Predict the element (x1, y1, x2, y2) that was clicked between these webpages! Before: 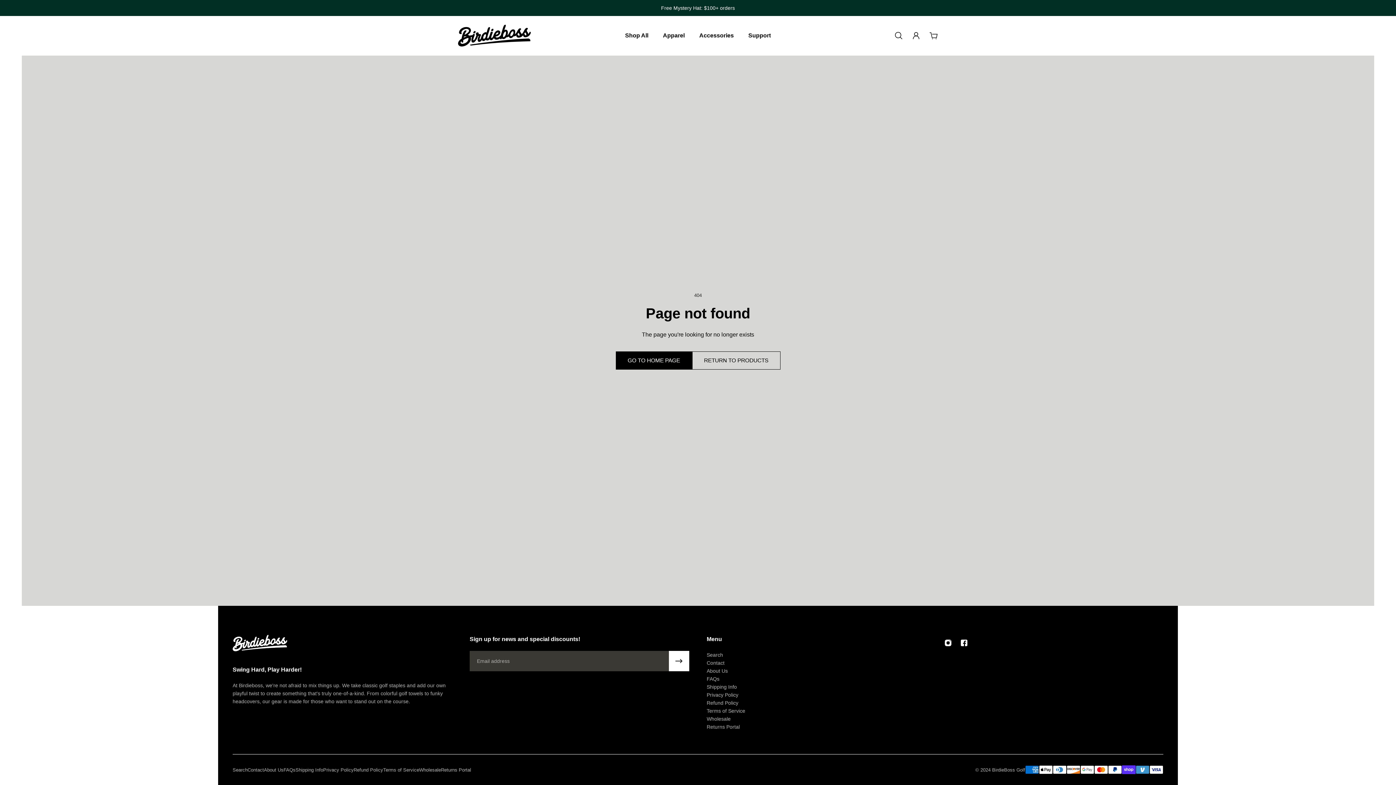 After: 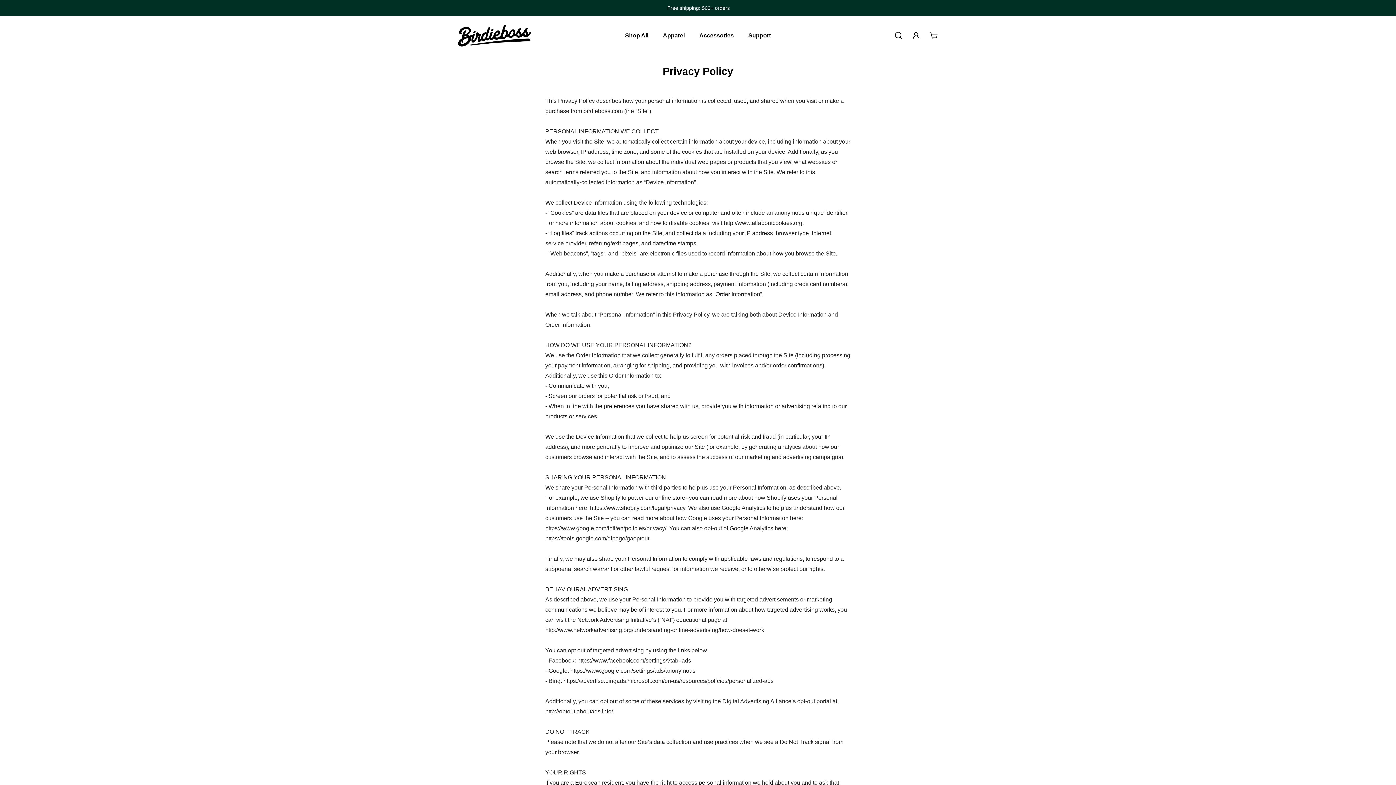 Action: bbox: (323, 765, 353, 774) label: Privacy Policy